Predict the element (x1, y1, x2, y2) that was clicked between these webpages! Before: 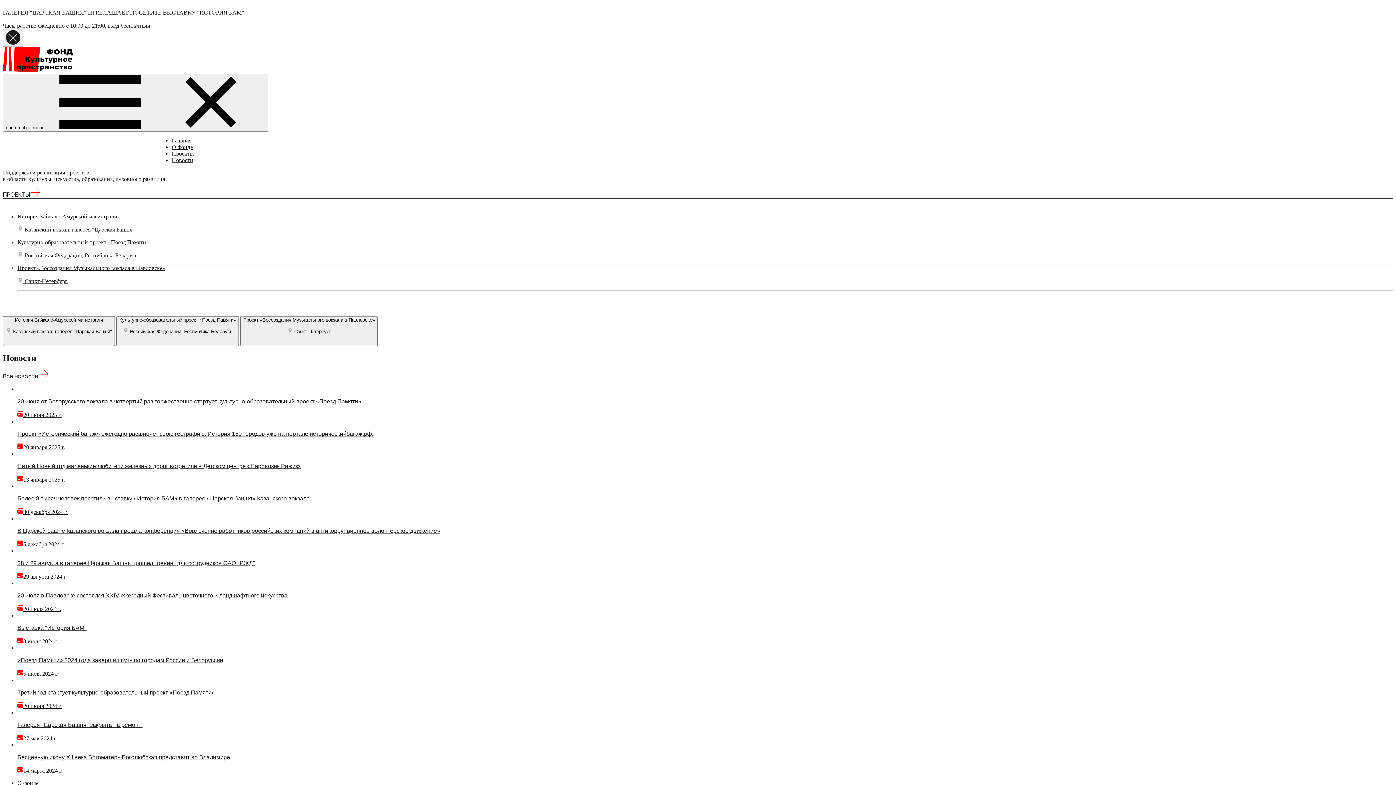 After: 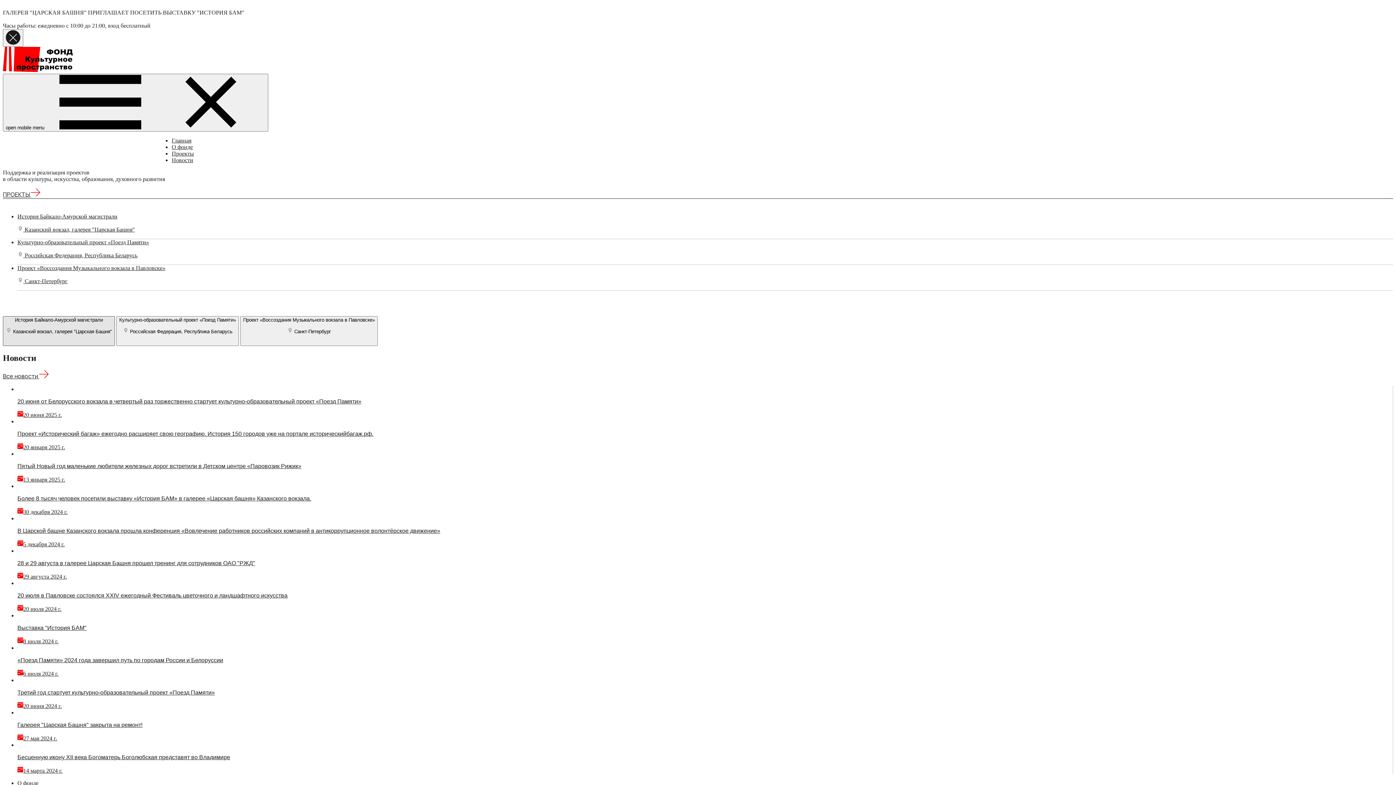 Action: label: История Байкало-Амурской магистрали

 Казанский вокзал, галерея "Царская Башня" bbox: (2, 316, 114, 346)